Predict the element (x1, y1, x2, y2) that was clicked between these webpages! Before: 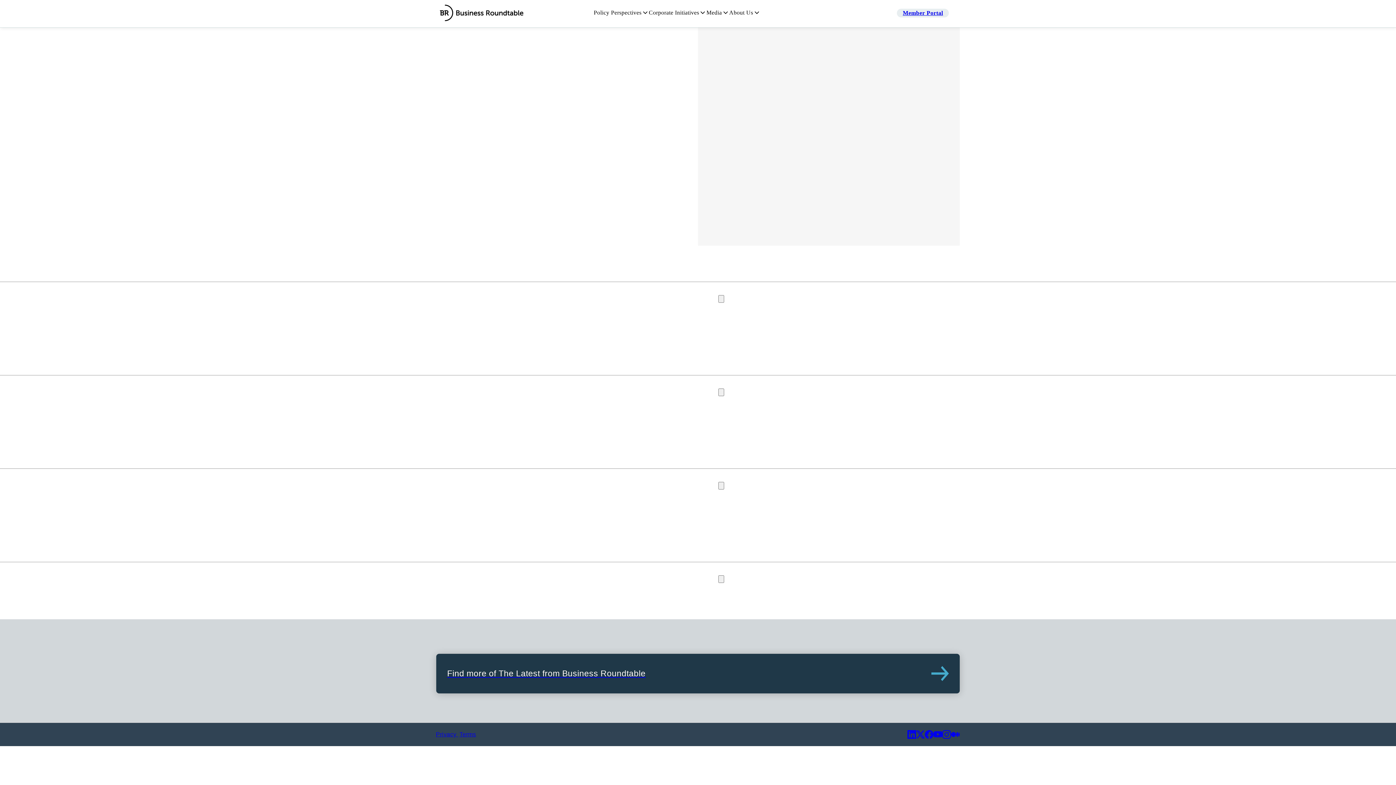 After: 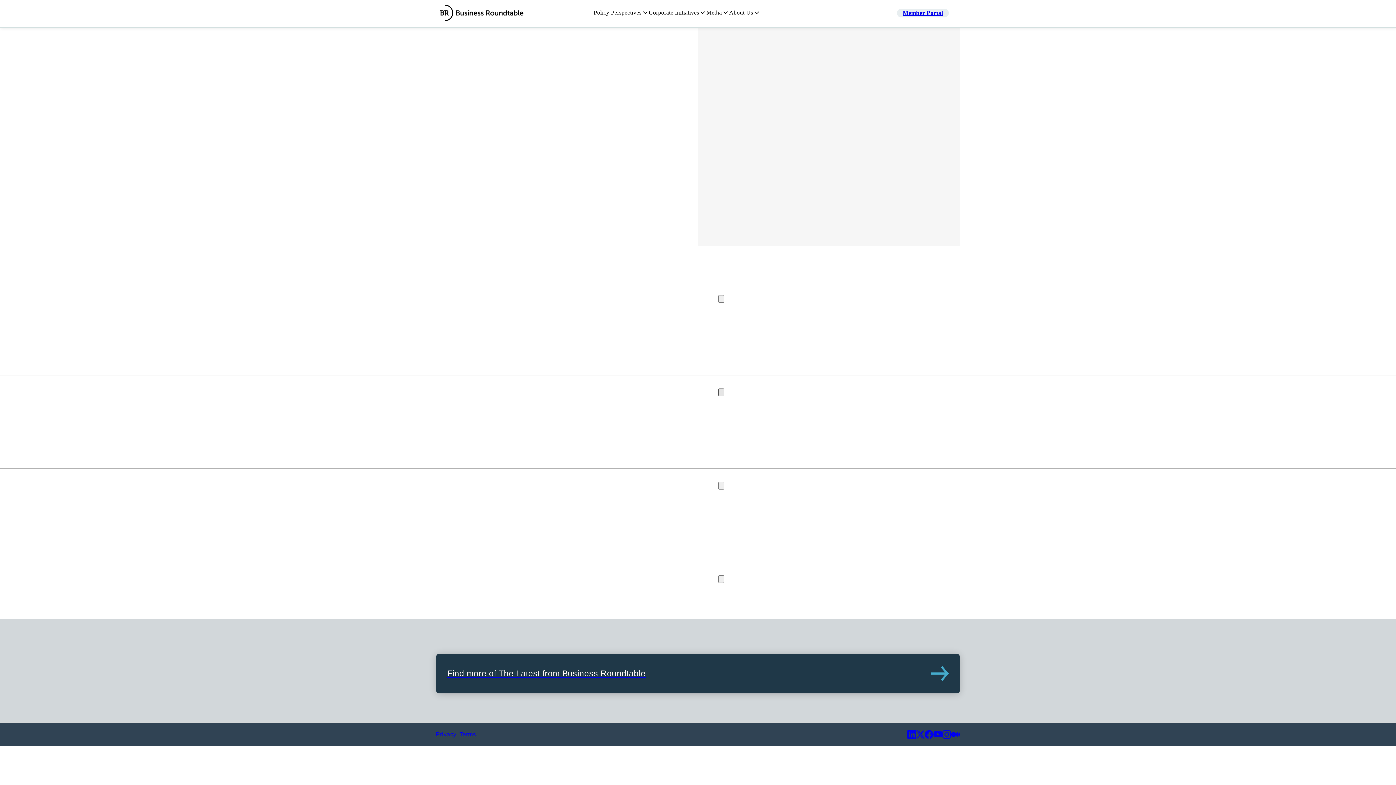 Action: label: Close drawer bbox: (718, 388, 724, 396)